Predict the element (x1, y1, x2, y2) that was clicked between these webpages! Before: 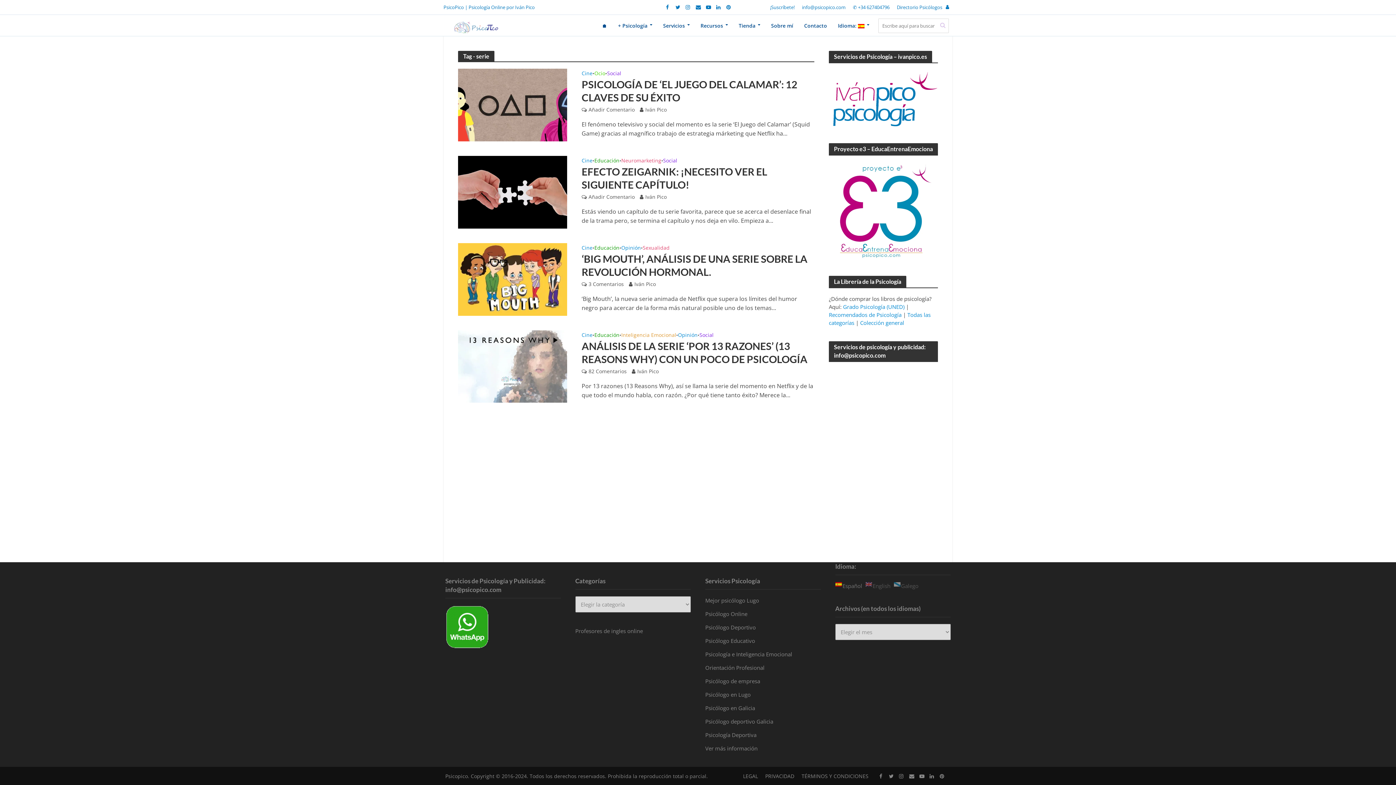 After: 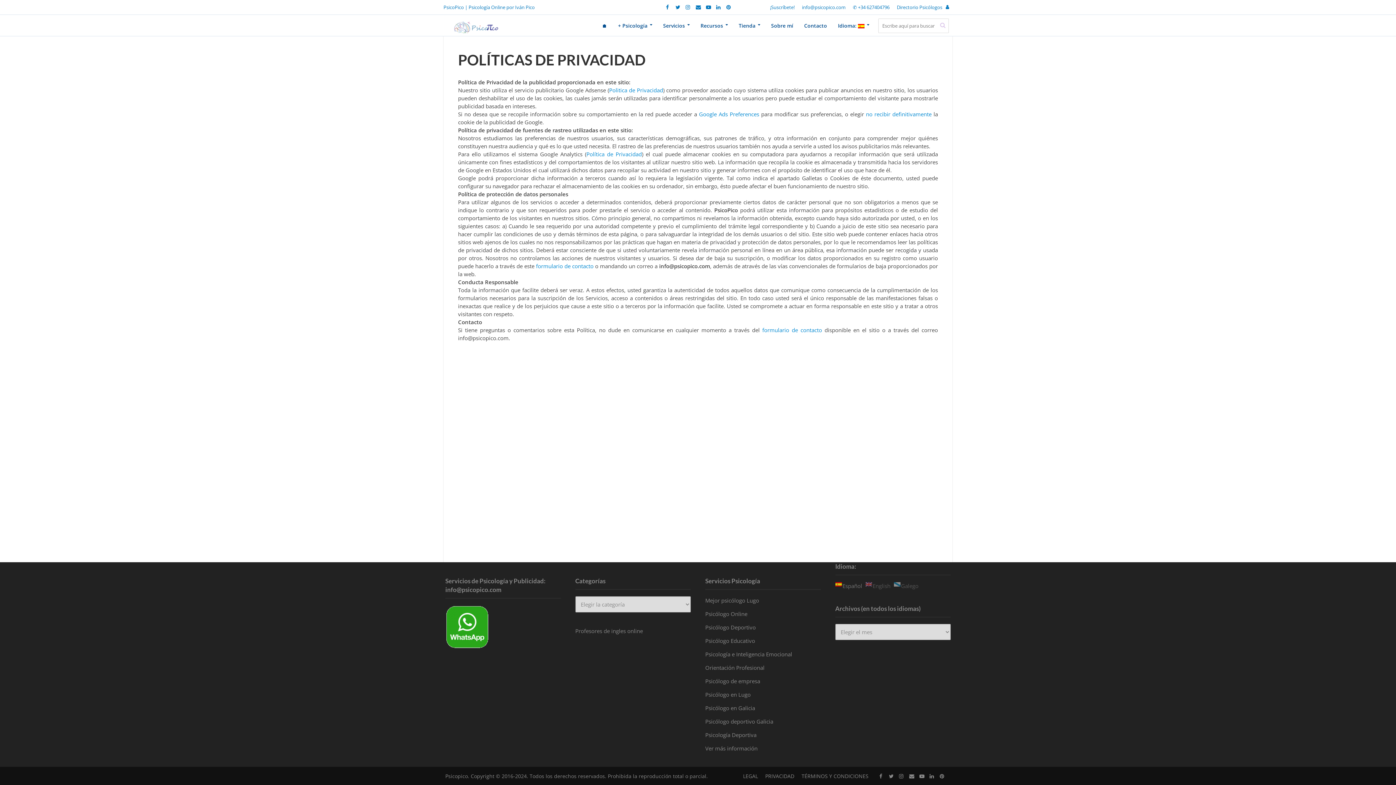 Action: label: PRIVACIDAD bbox: (761, 769, 798, 783)